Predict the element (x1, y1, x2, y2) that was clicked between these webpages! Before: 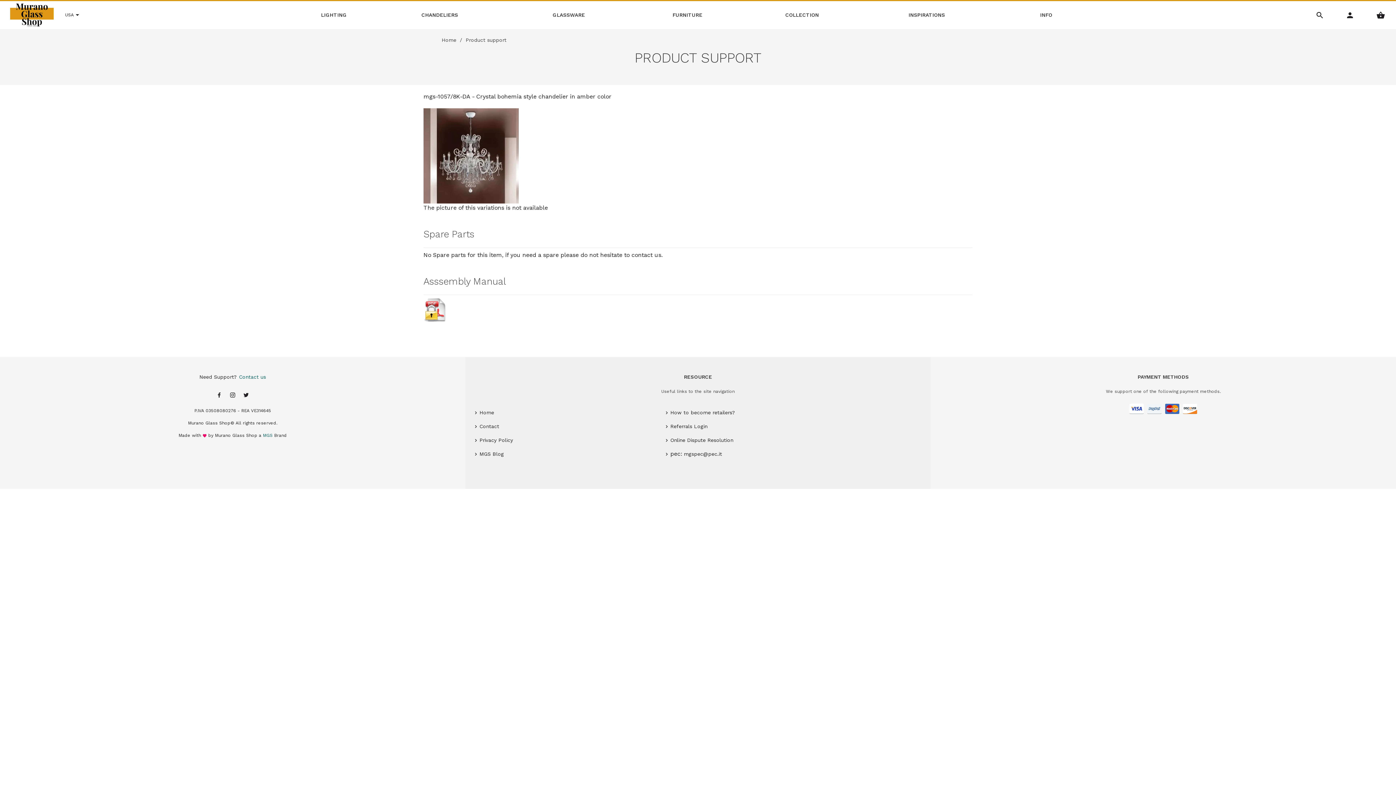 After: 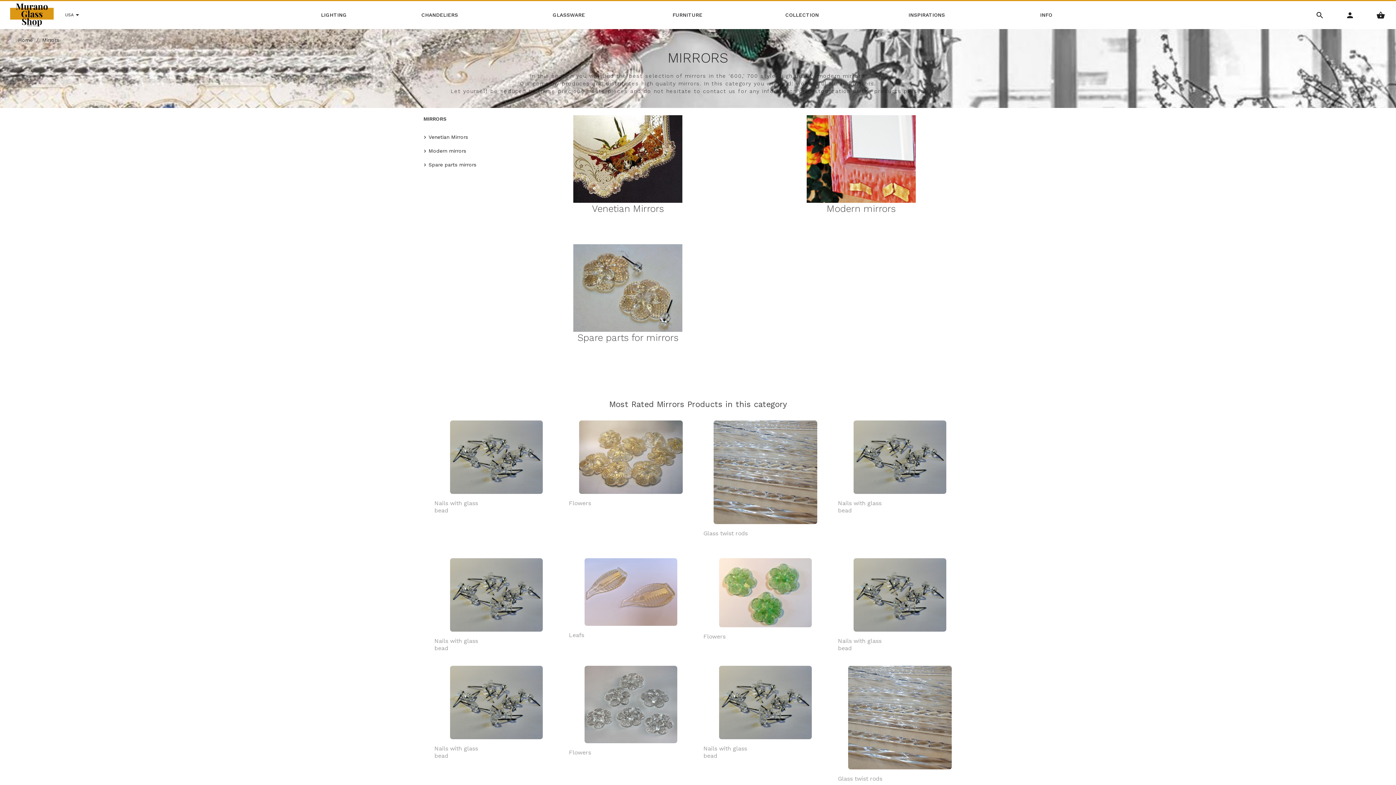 Action: label: FURNITURE bbox: (668, 1, 780, 29)